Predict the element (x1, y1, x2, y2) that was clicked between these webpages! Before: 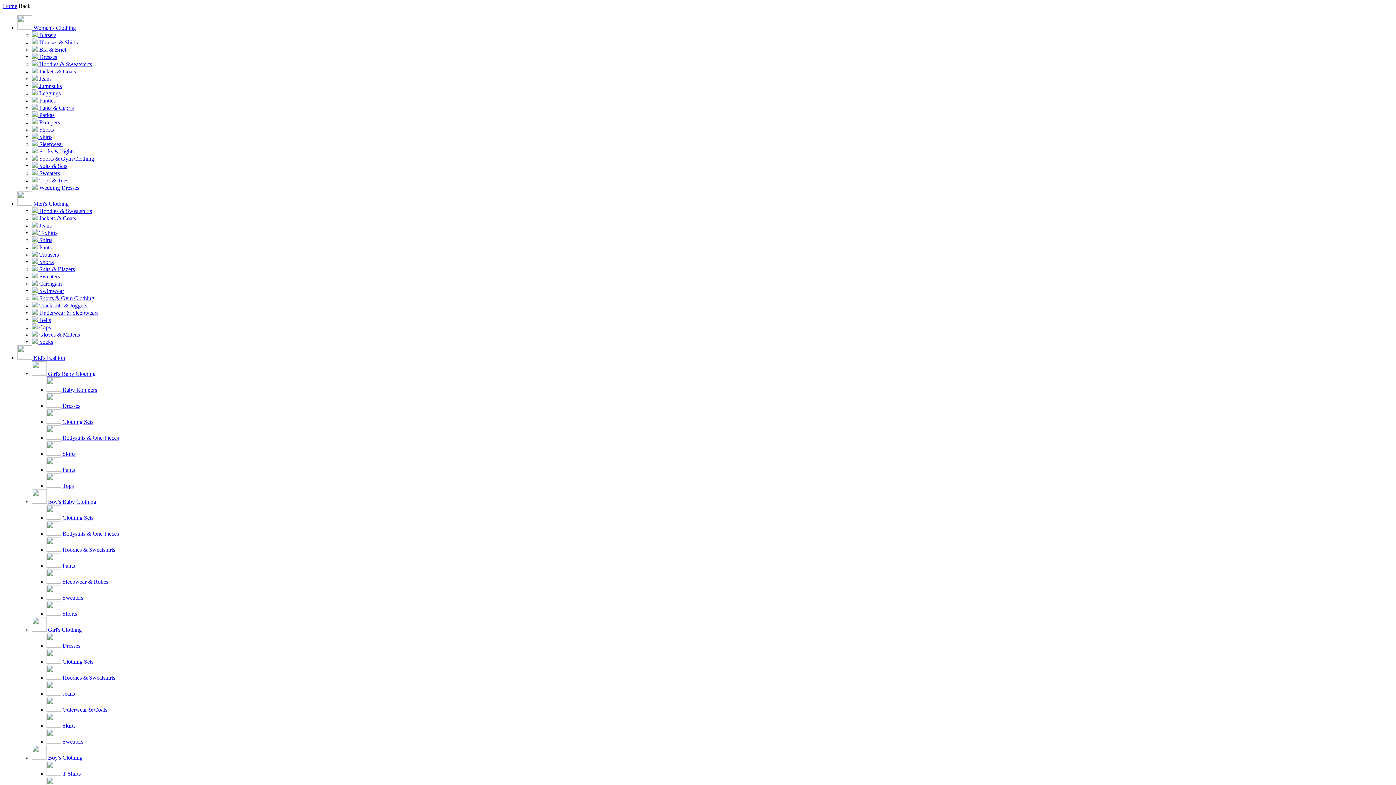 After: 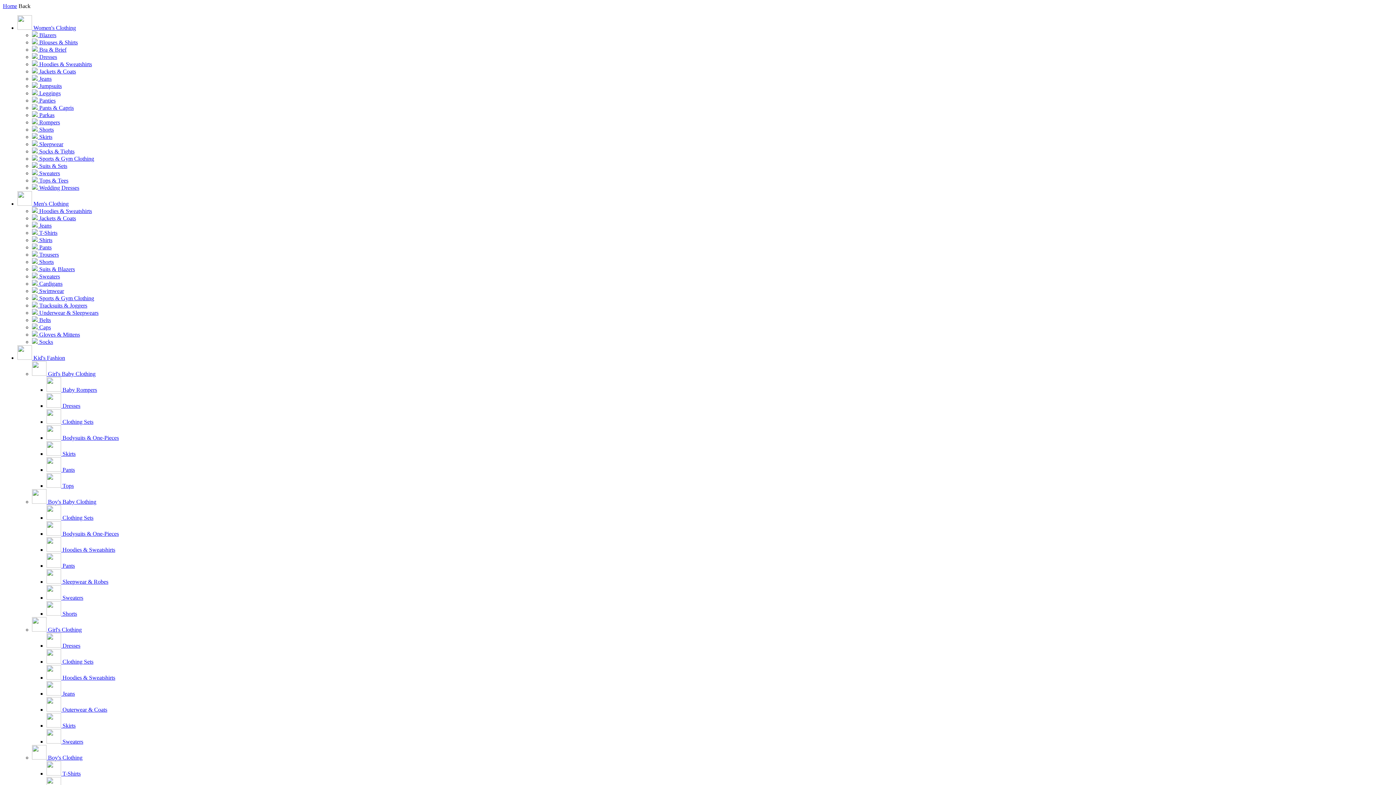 Action: label:  Blazers bbox: (32, 32, 56, 38)